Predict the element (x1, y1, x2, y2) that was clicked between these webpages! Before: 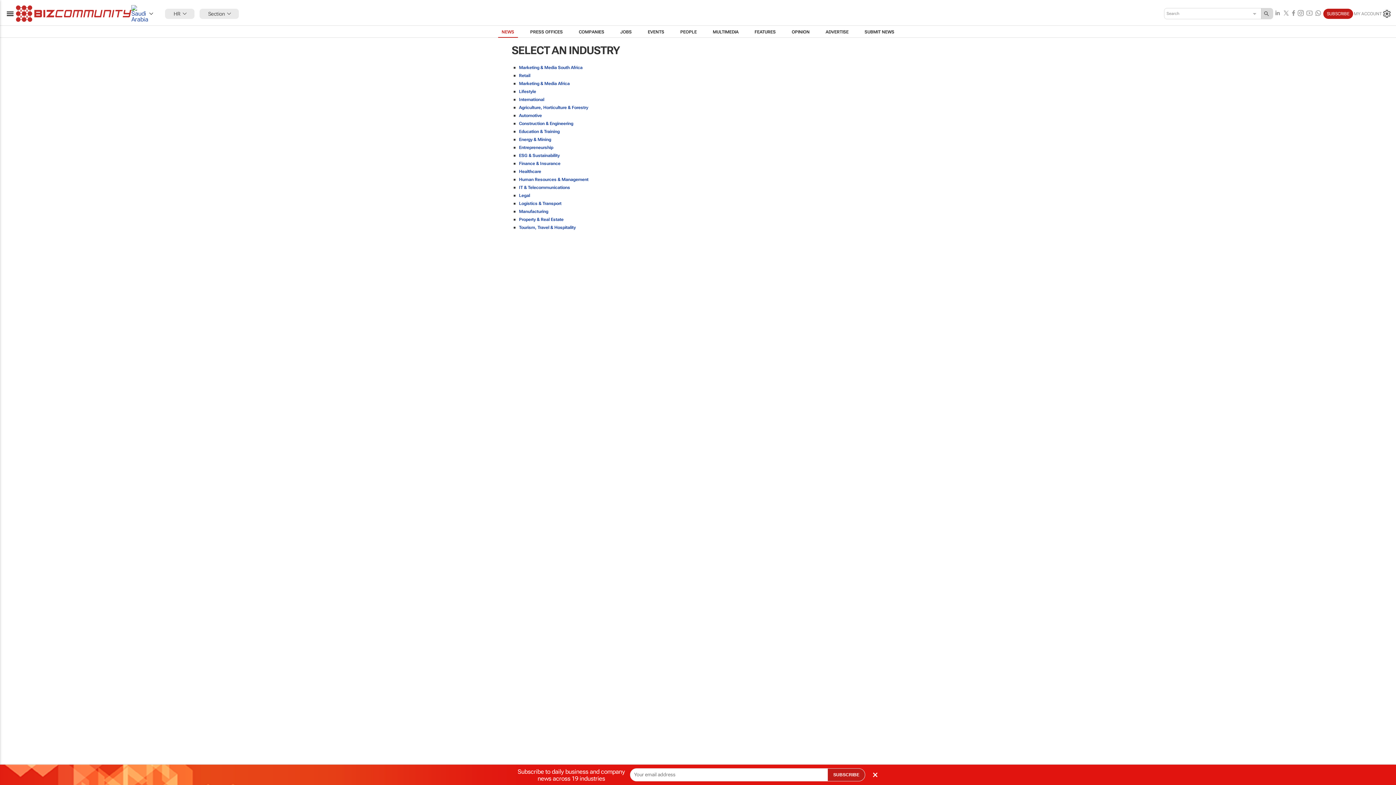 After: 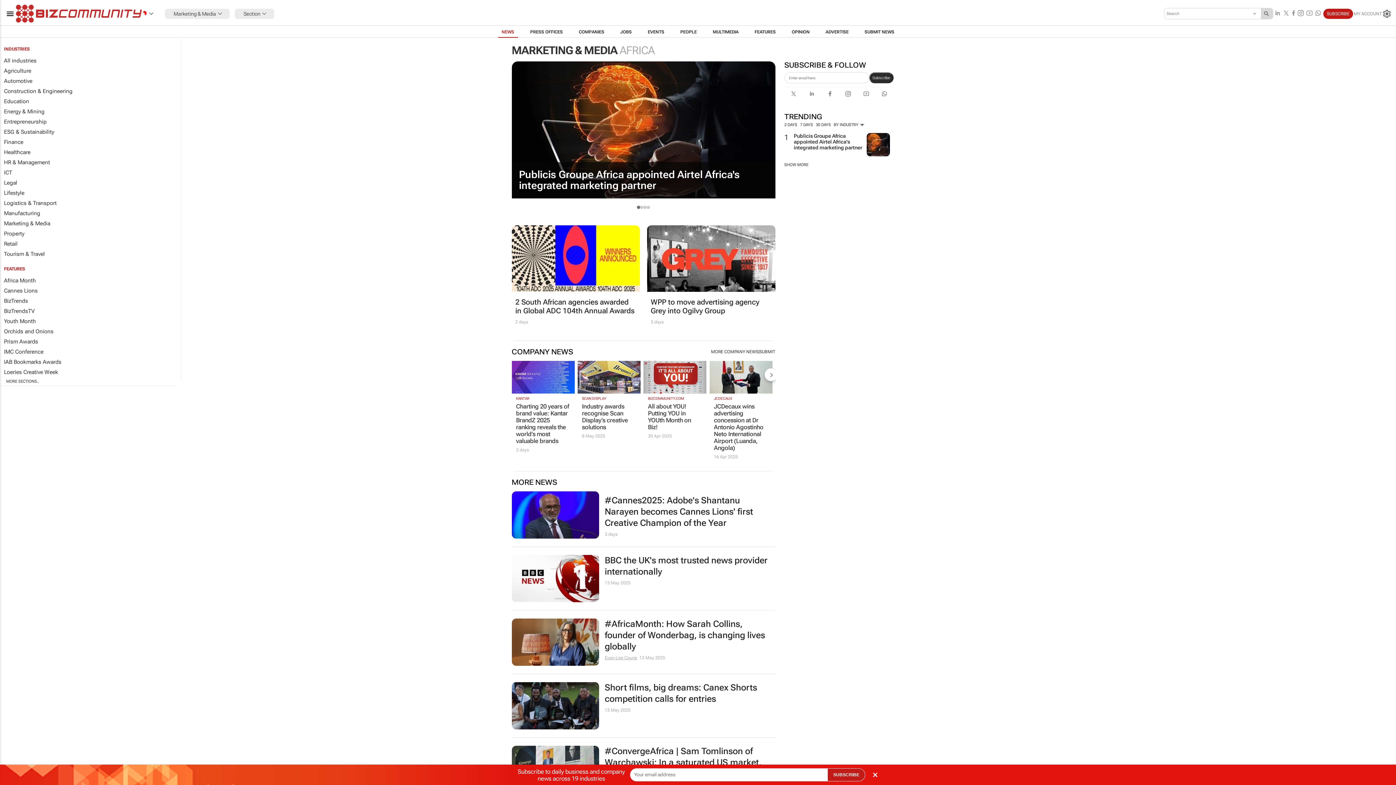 Action: bbox: (519, 81, 569, 86) label: Marketing & Media Africa